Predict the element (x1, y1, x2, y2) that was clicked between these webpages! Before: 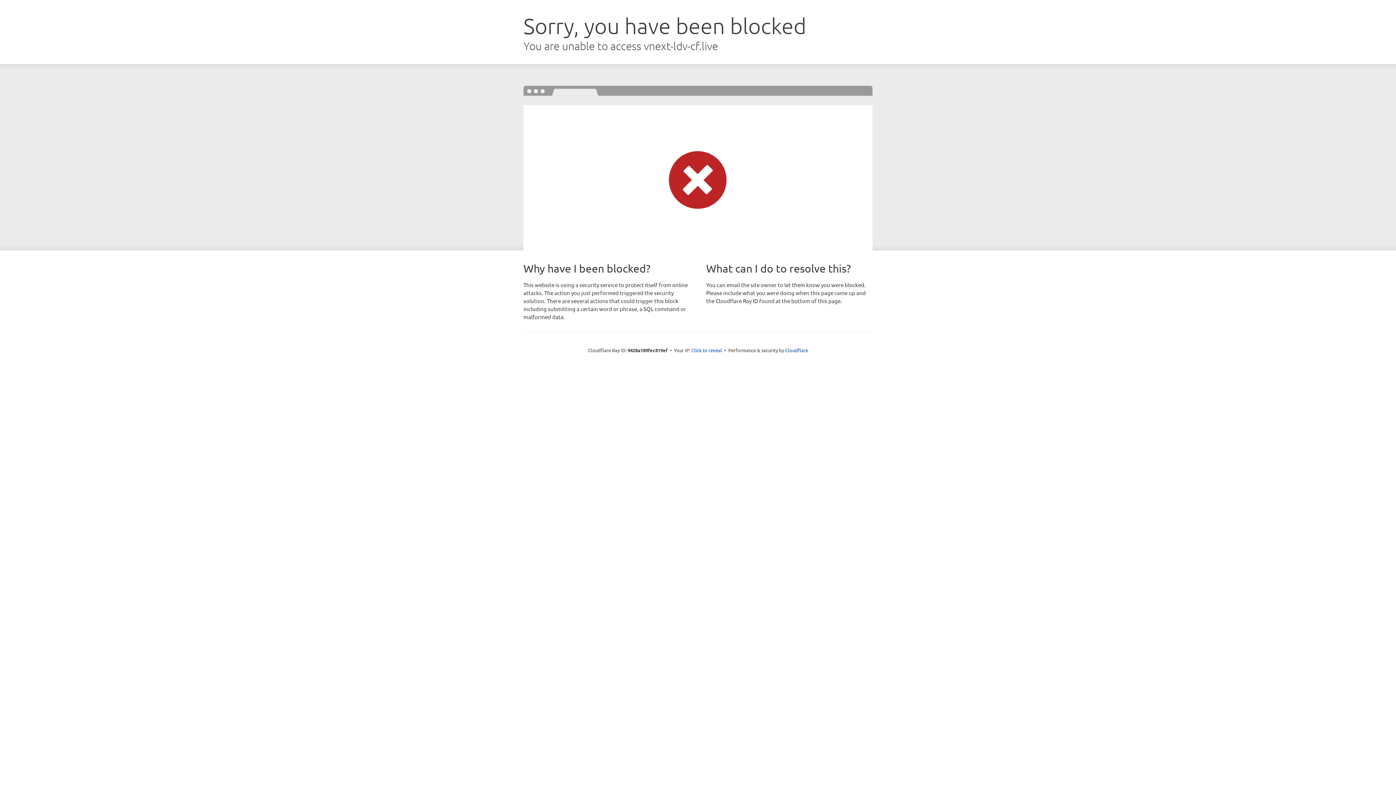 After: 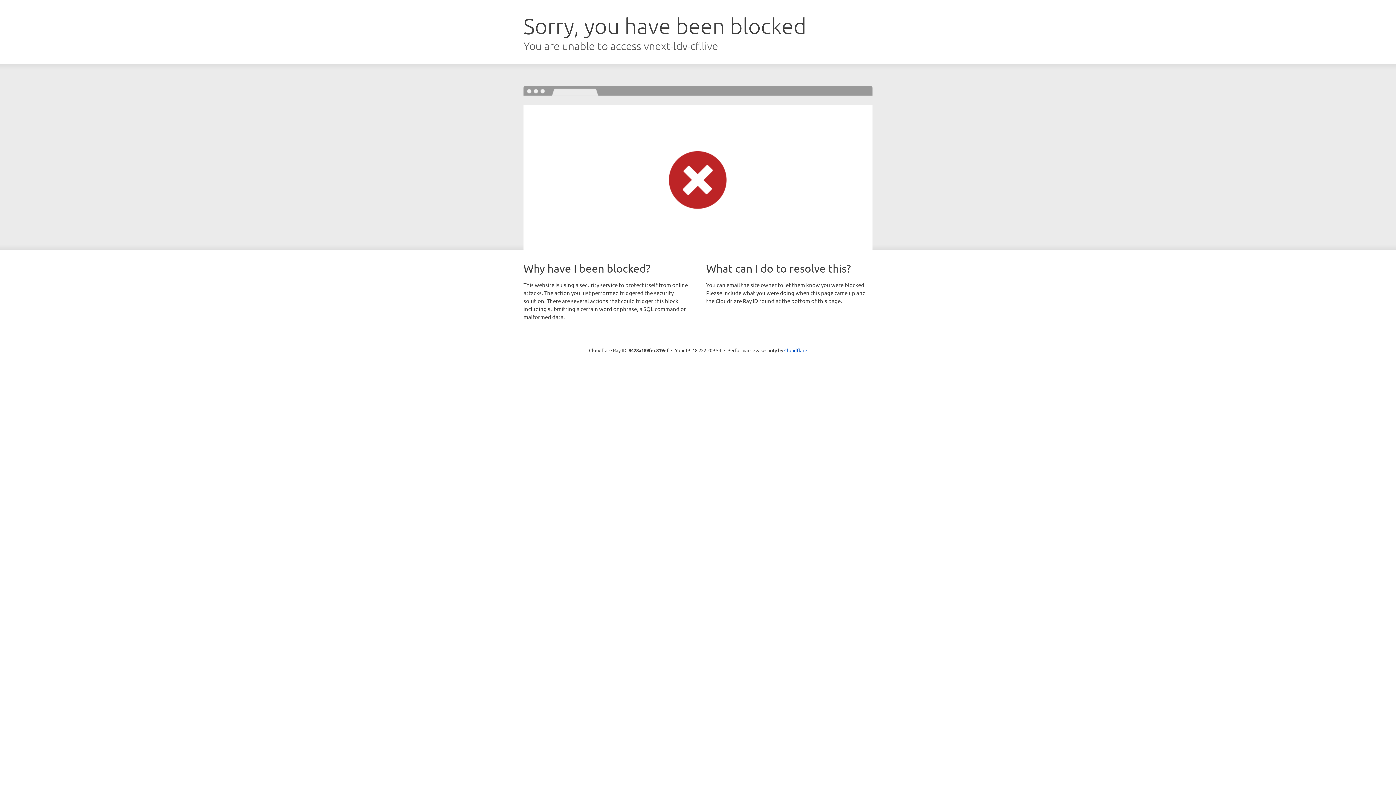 Action: bbox: (691, 346, 722, 353) label: Click to reveal